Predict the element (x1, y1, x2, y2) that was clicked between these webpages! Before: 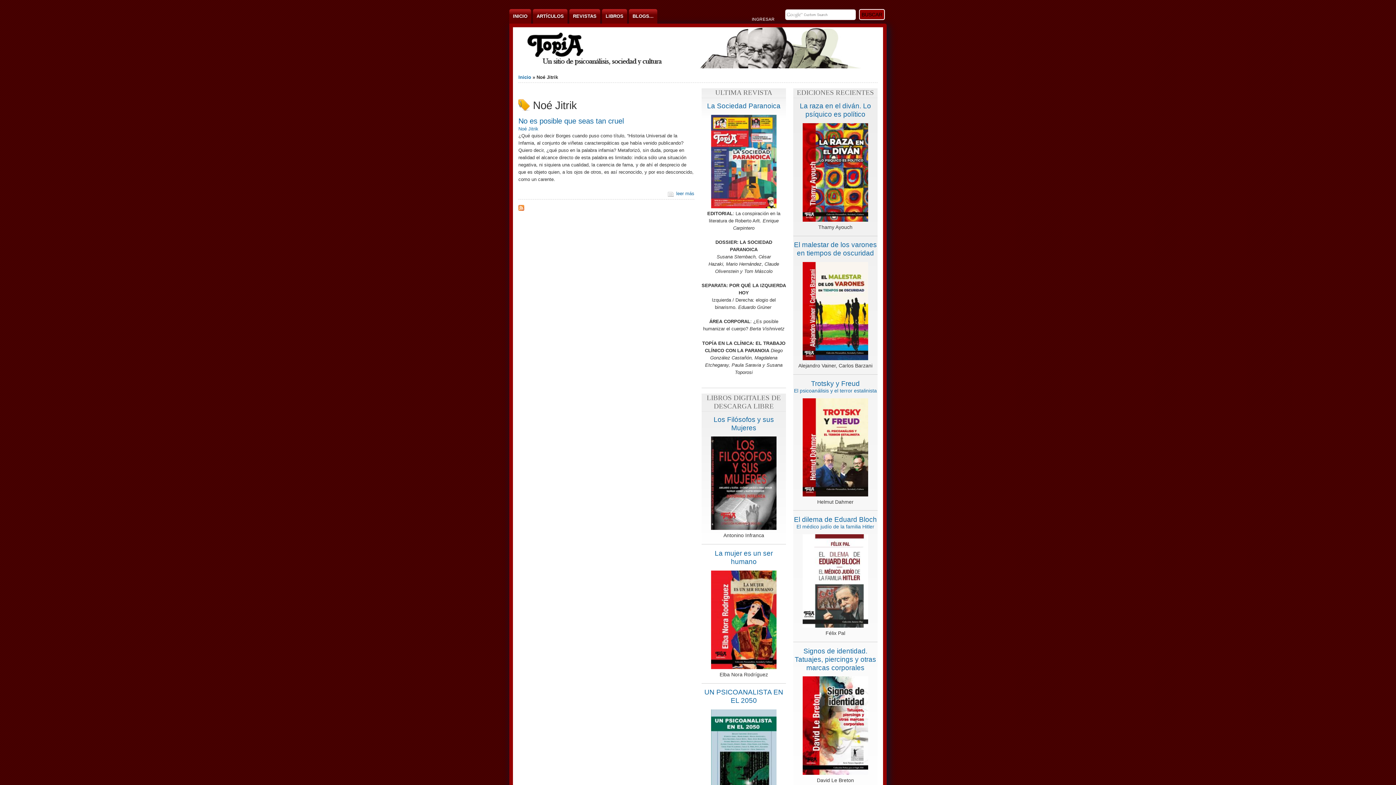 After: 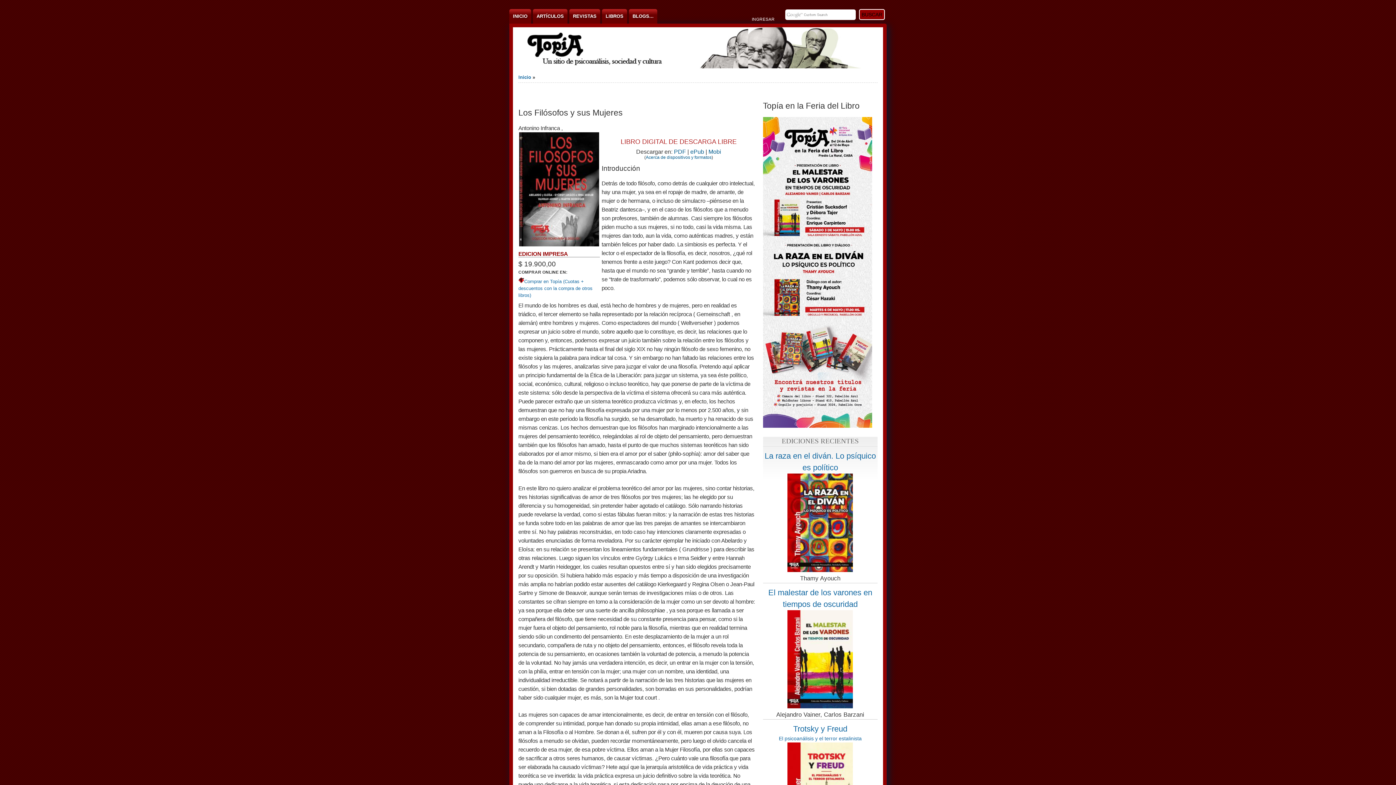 Action: bbox: (711, 525, 776, 531)